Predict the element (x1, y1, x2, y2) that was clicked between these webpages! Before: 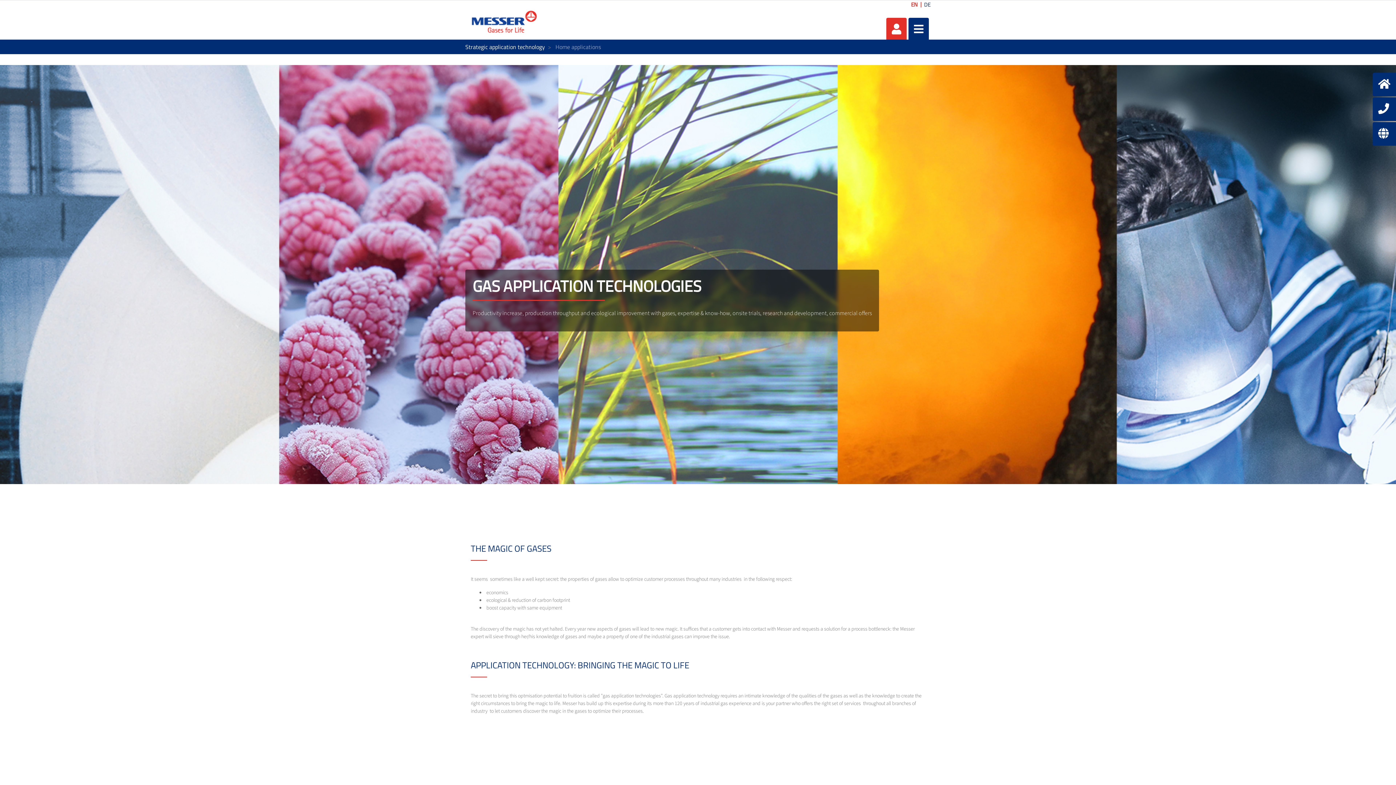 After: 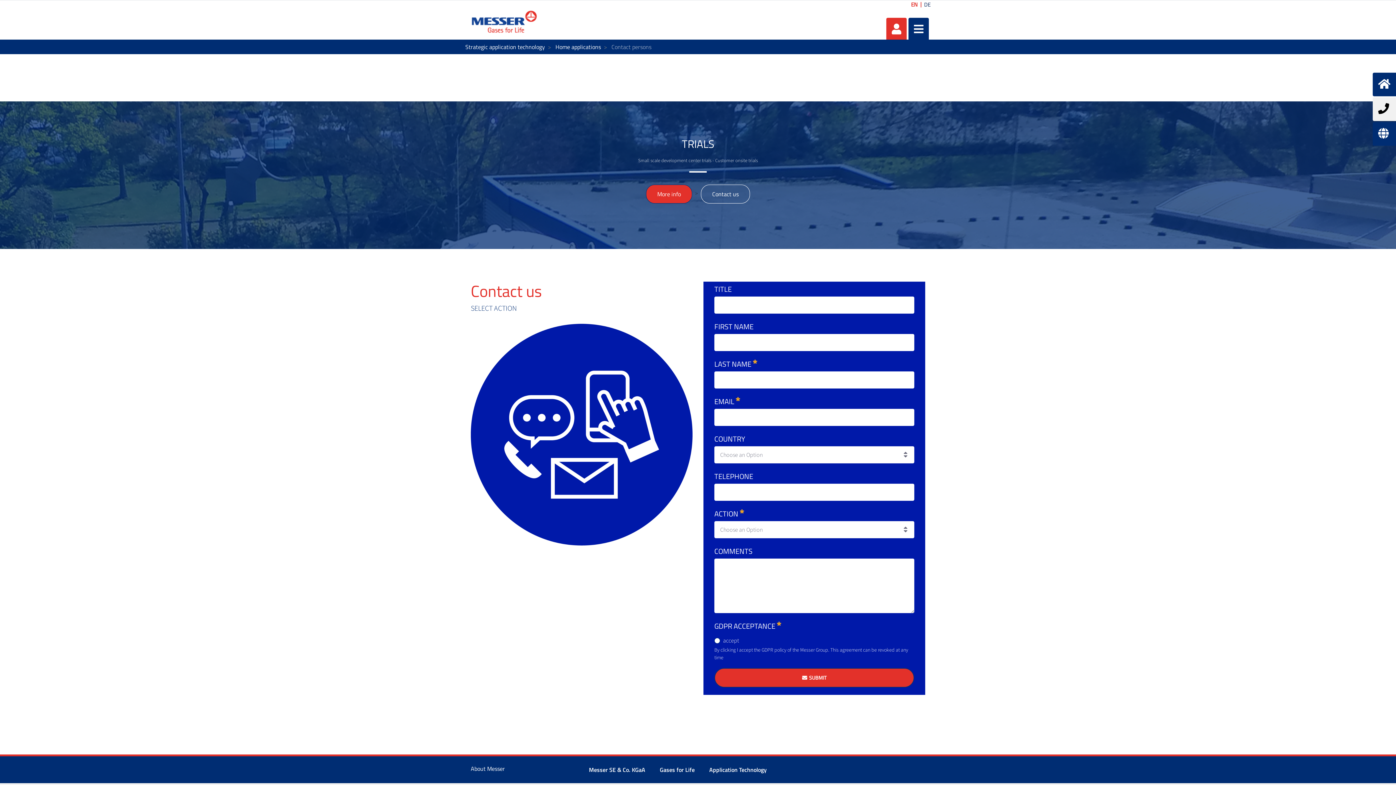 Action: bbox: (1373, 97, 1396, 121)